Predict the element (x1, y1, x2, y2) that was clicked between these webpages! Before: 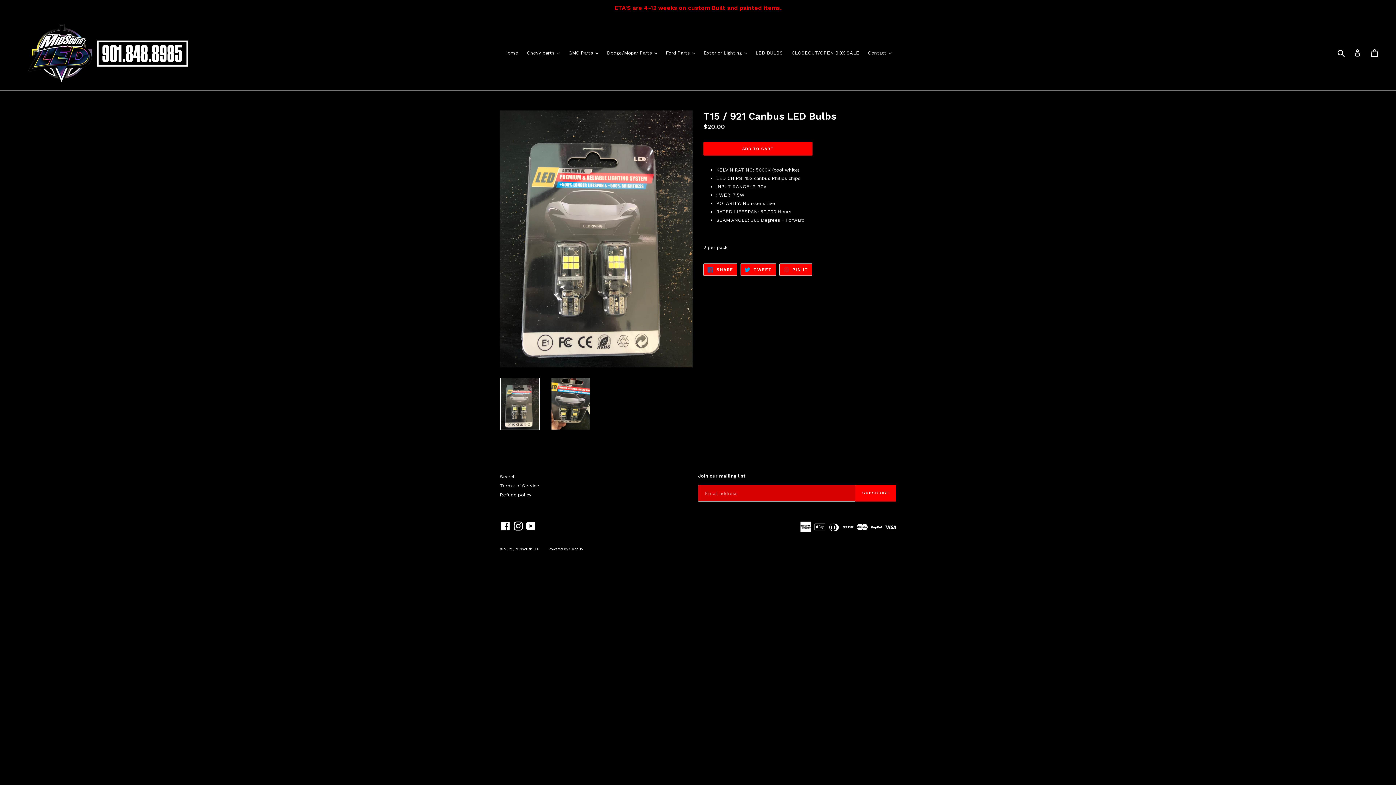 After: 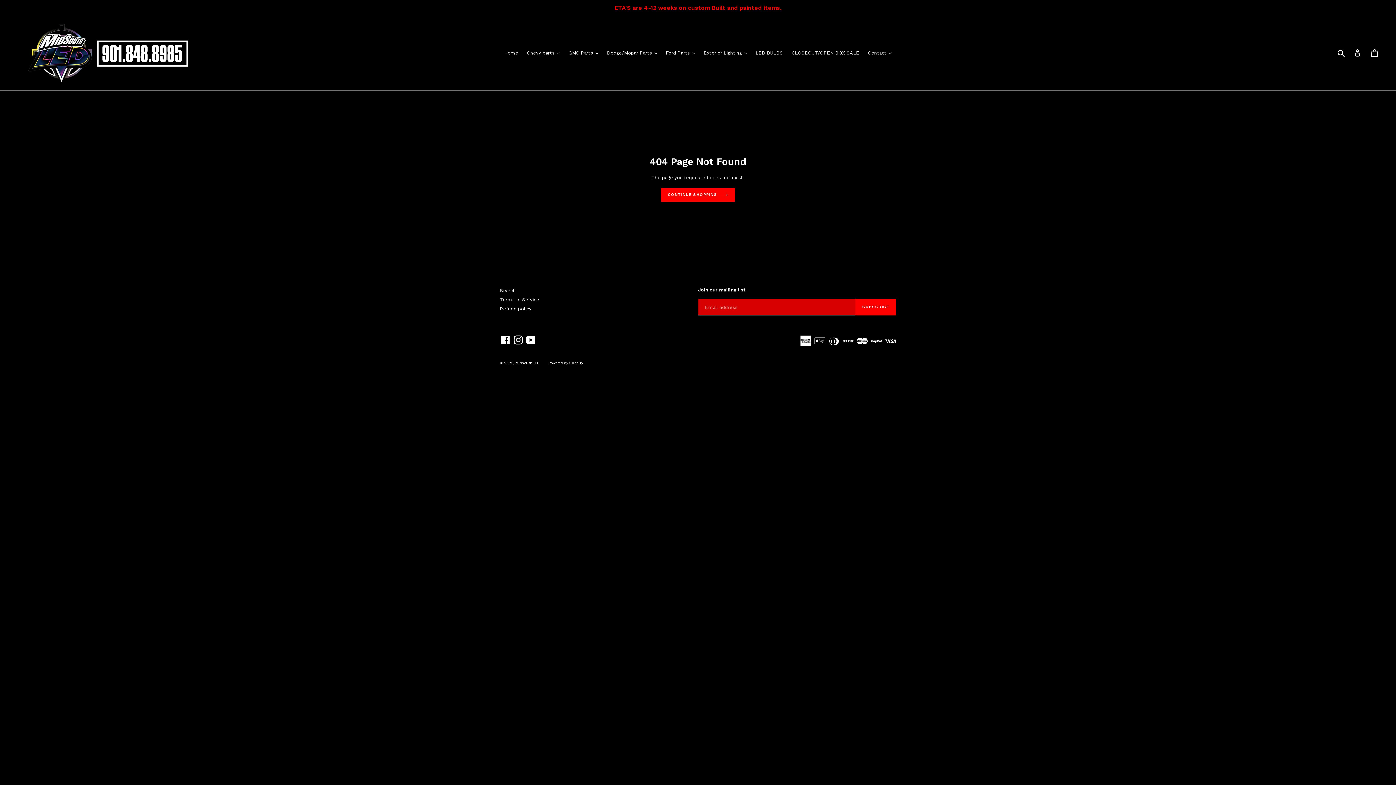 Action: label: Facebook bbox: (500, 521, 511, 531)